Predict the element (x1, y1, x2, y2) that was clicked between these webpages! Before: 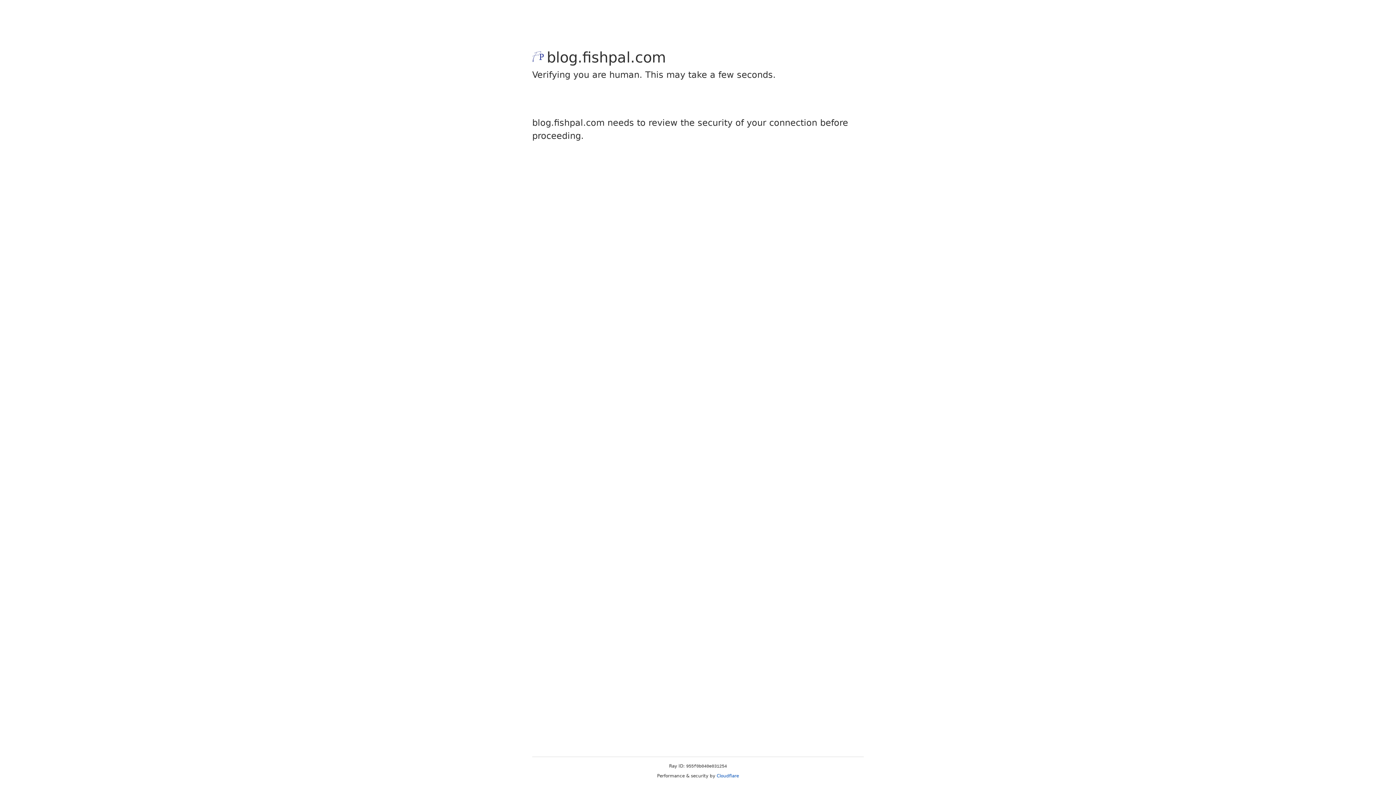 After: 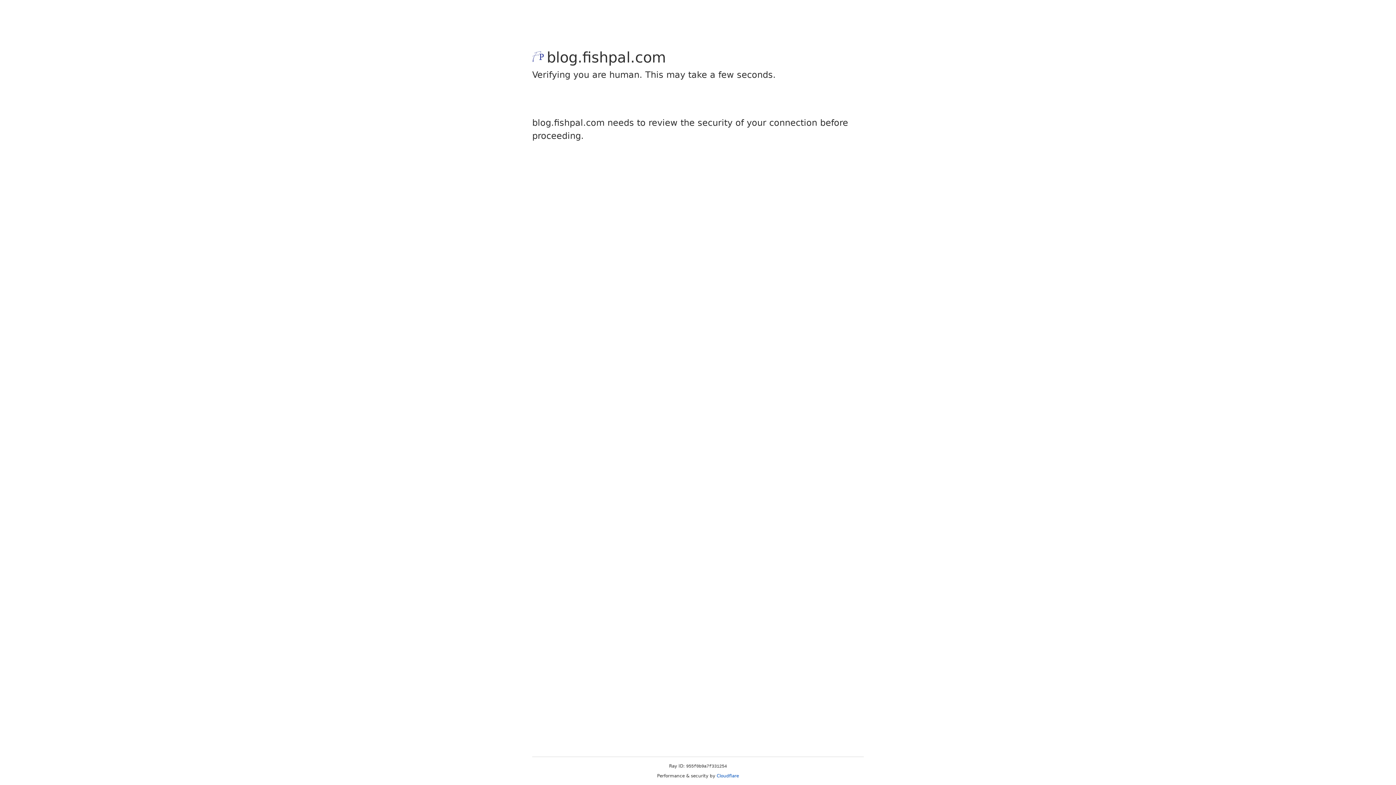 Action: label: Cloudflare bbox: (716, 773, 739, 778)